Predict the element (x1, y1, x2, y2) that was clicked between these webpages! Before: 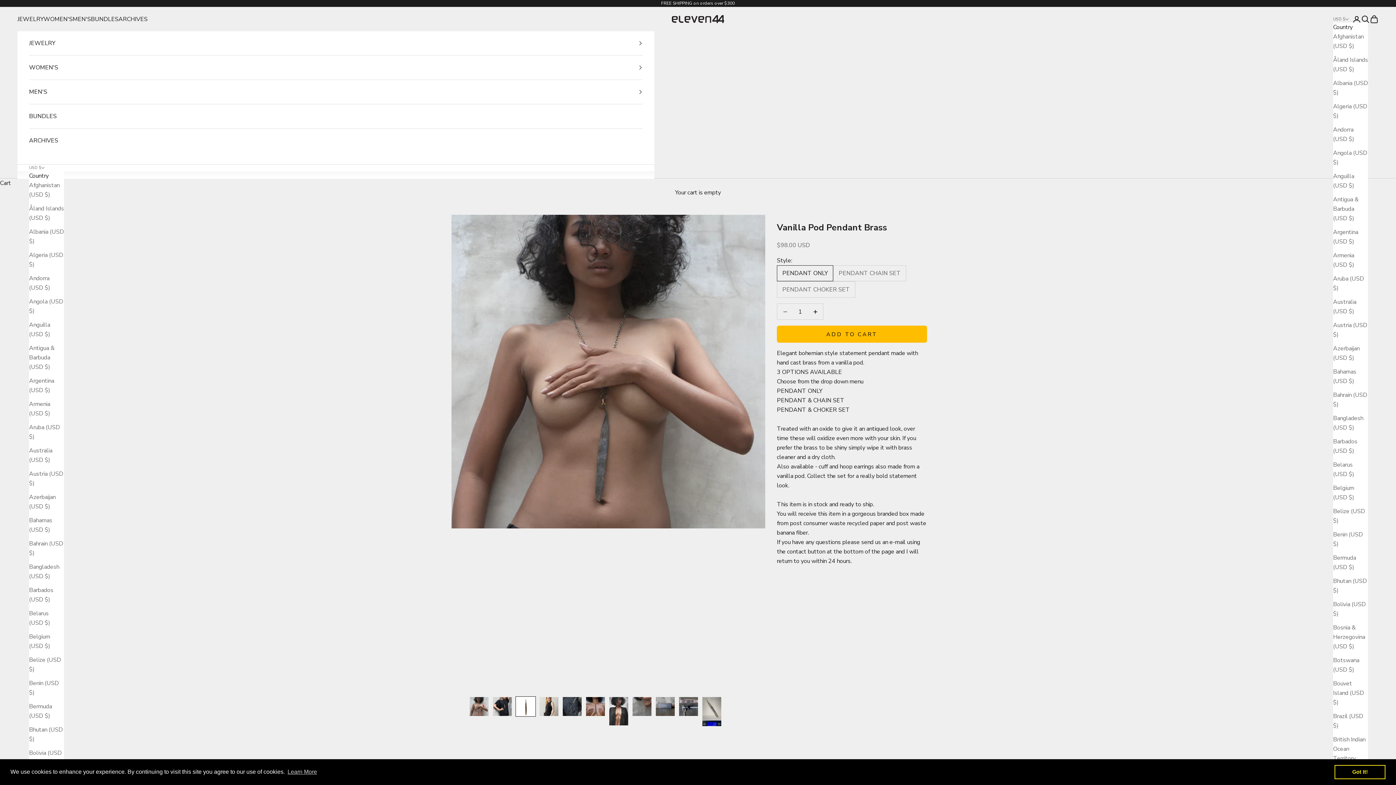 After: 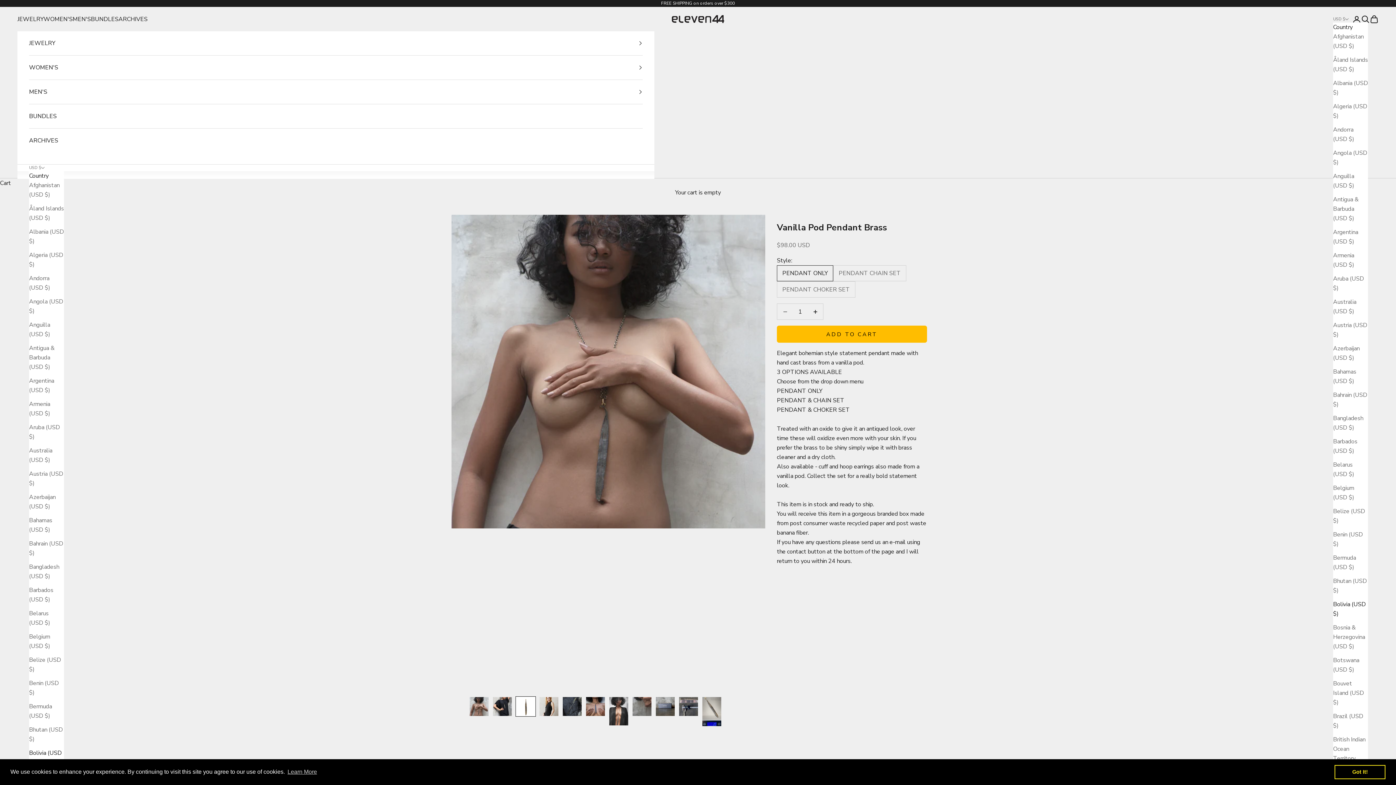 Action: label: Bolivia (USD $) bbox: (1333, 599, 1368, 618)